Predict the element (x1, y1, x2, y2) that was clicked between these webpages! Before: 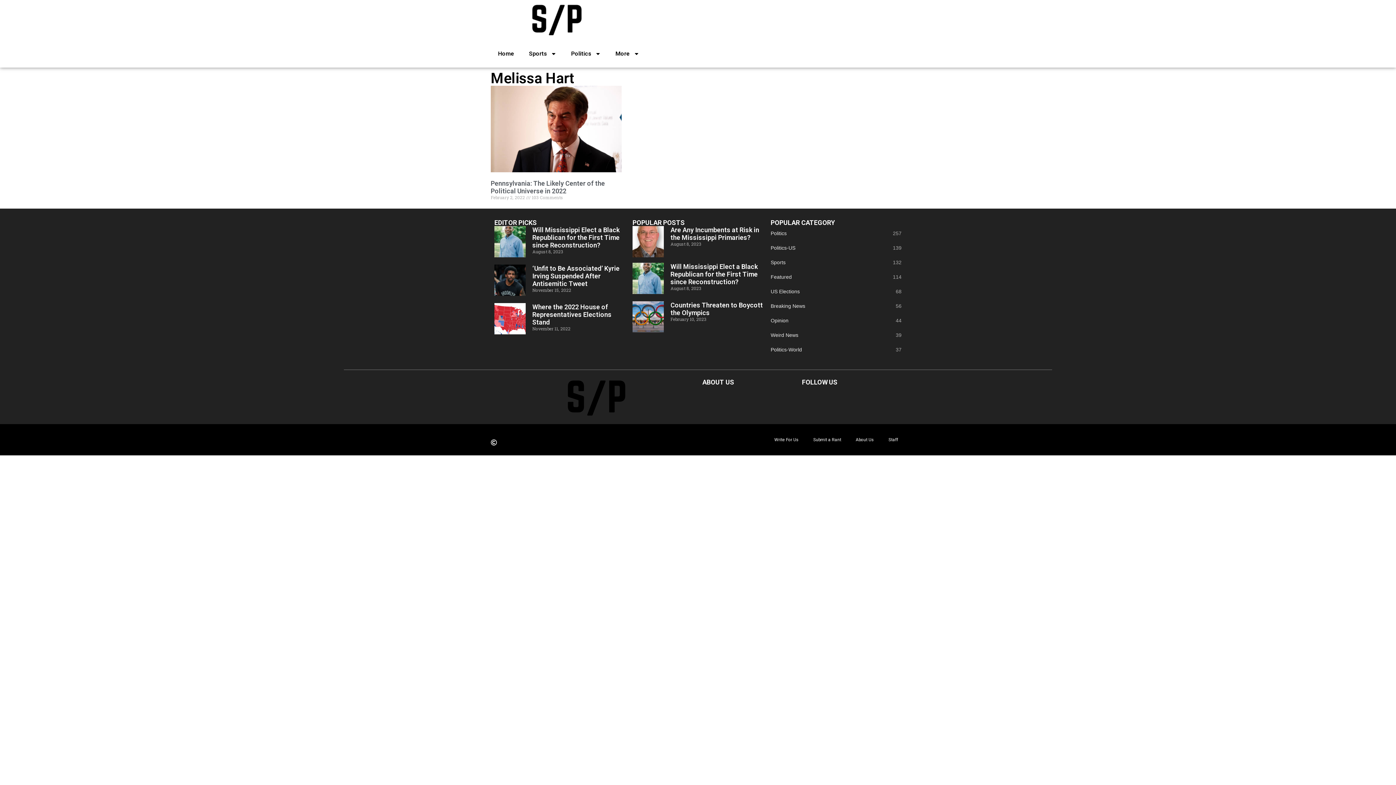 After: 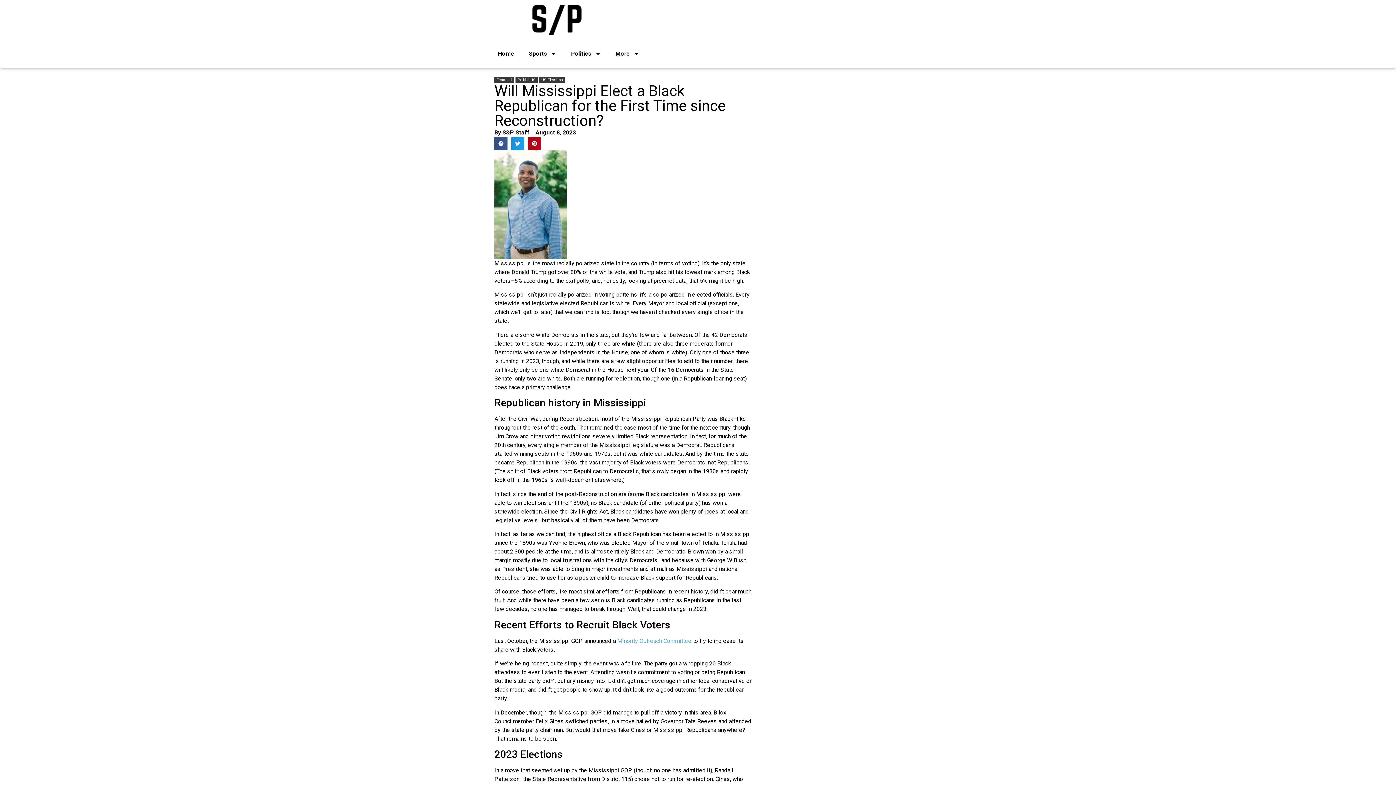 Action: label: Will Mississippi Elect a Black Republican for the First Time since Reconstruction? bbox: (532, 226, 619, 248)